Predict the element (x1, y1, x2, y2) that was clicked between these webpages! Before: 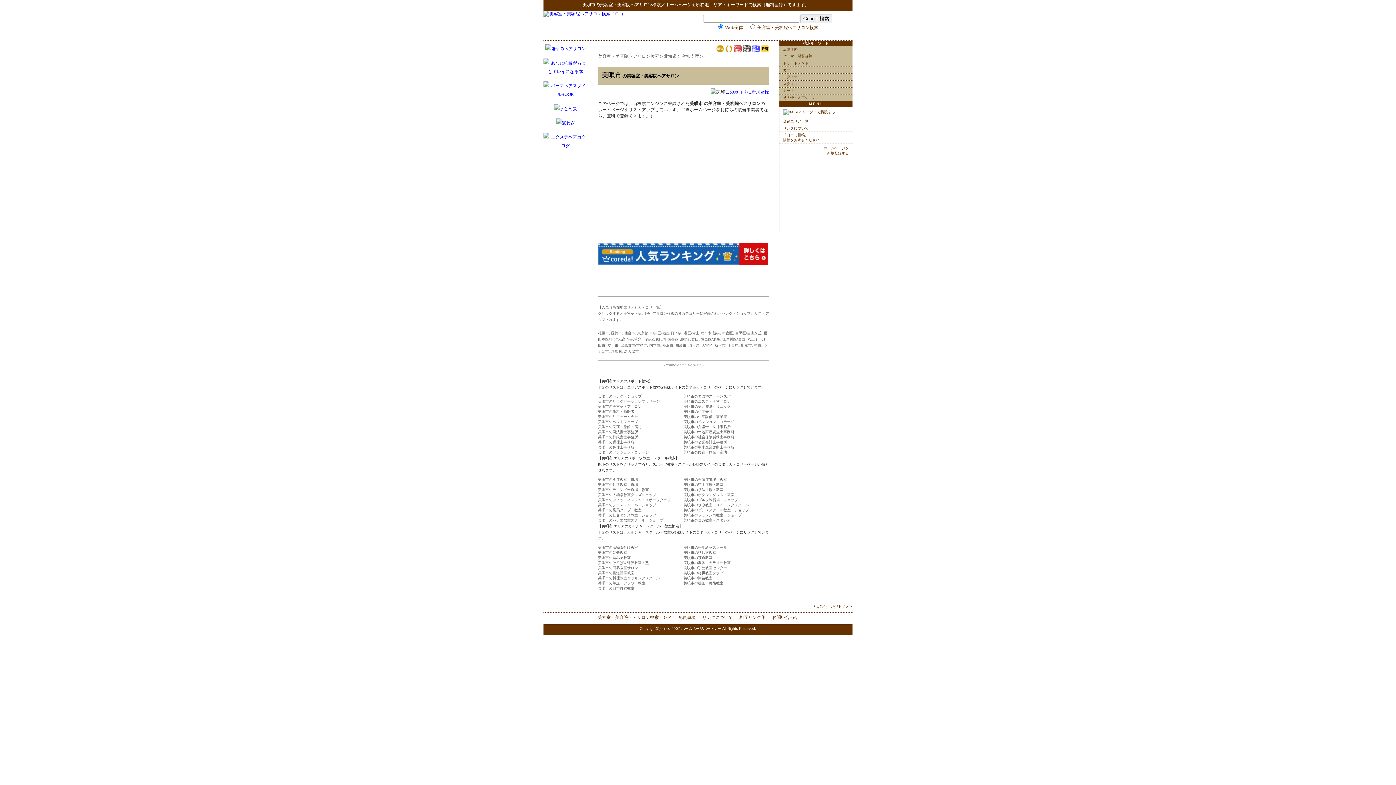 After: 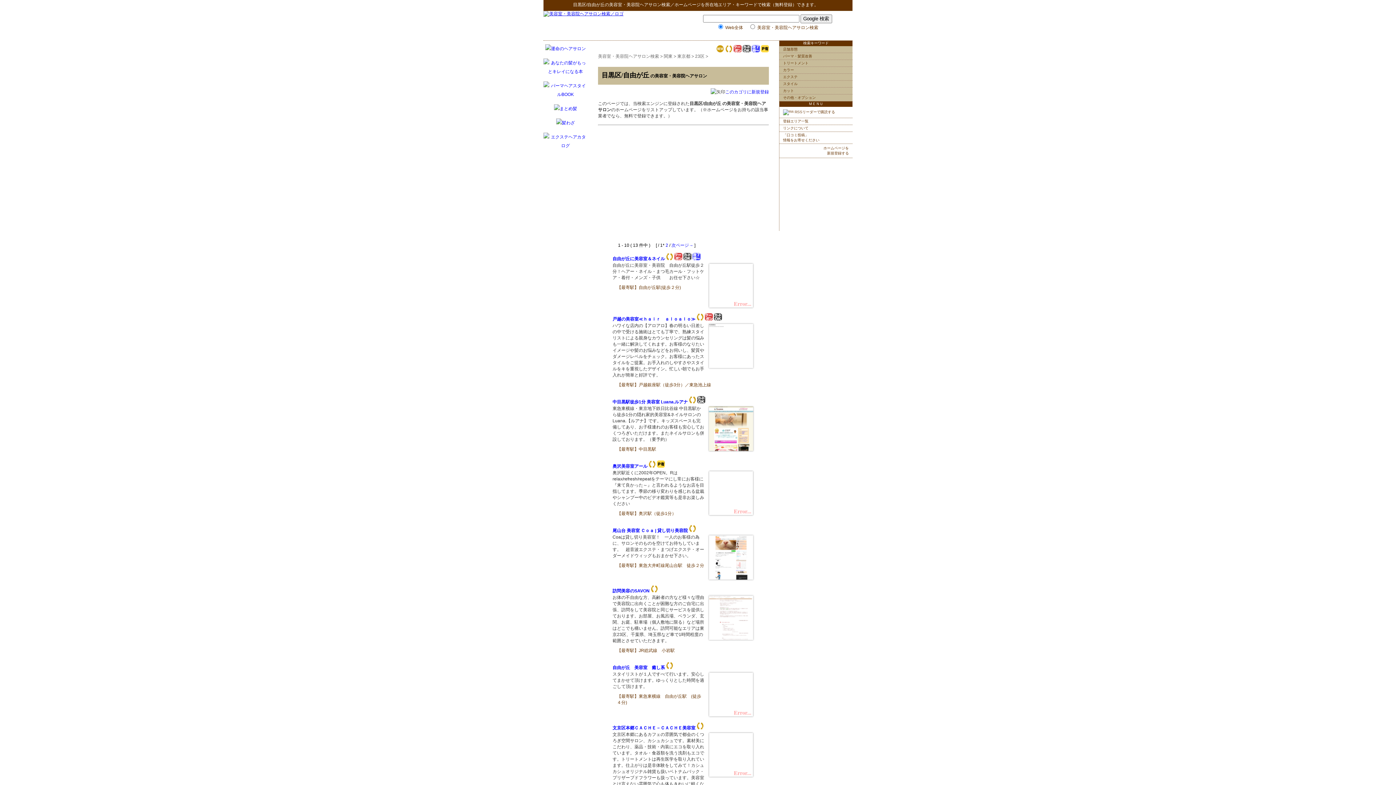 Action: label: 目黒区/自由が丘 bbox: (735, 331, 761, 335)